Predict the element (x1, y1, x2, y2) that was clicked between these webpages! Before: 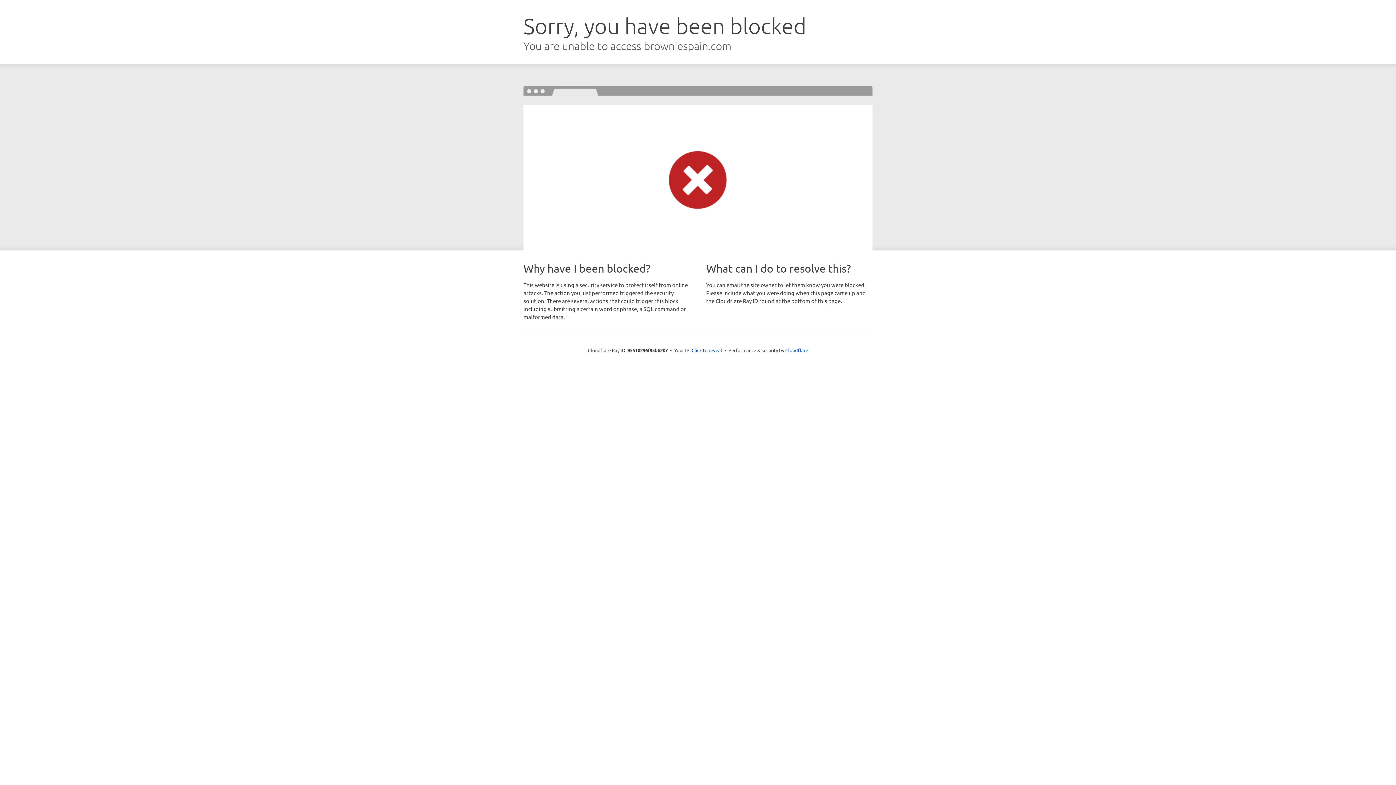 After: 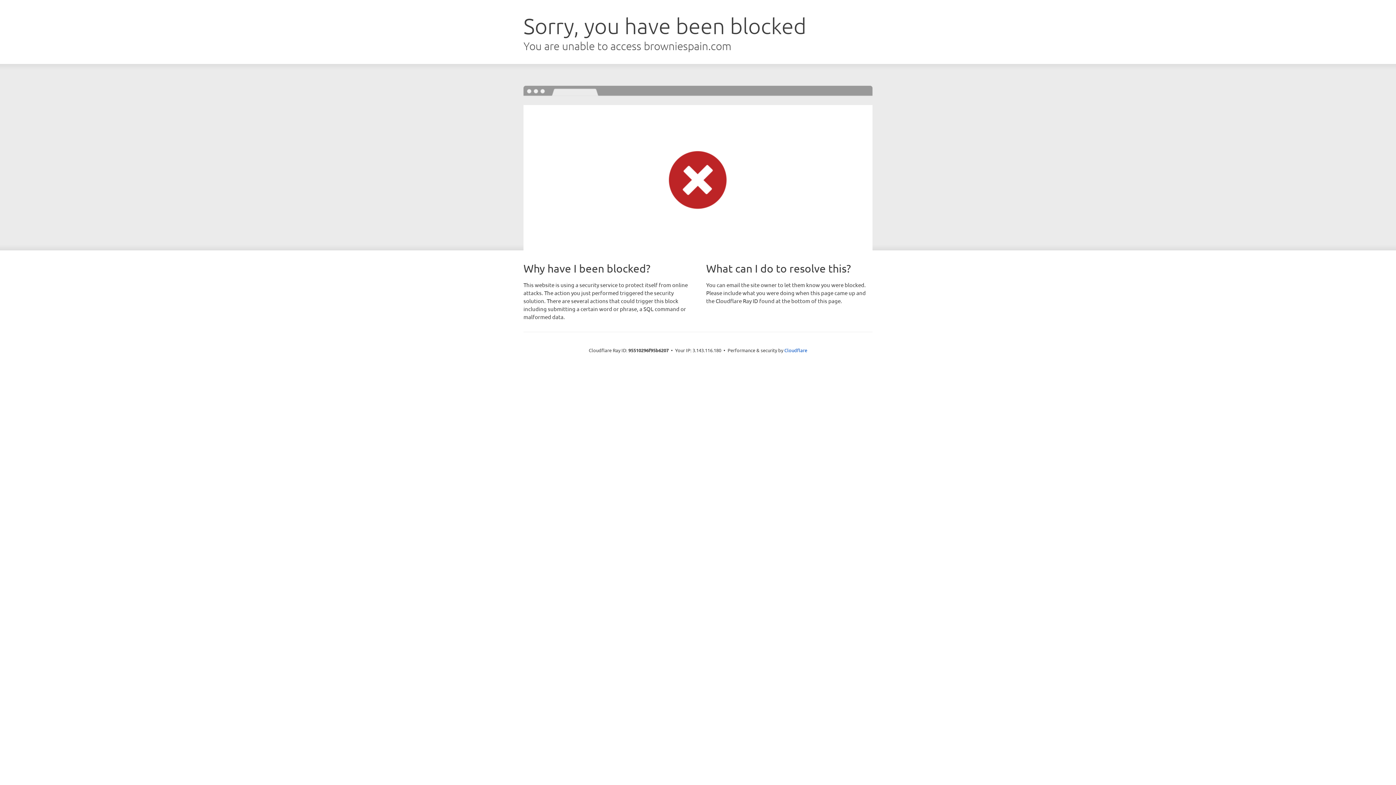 Action: label: Click to reveal bbox: (691, 346, 722, 353)